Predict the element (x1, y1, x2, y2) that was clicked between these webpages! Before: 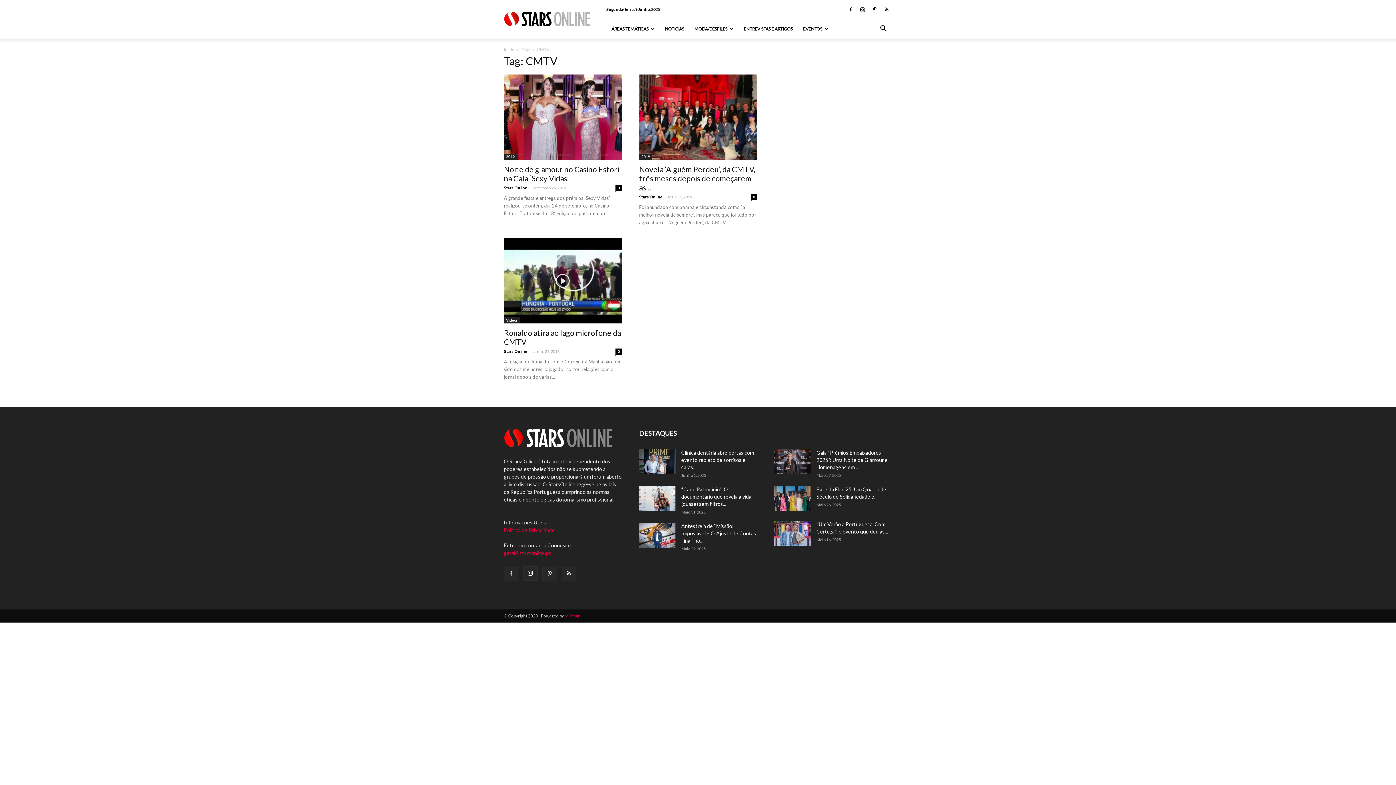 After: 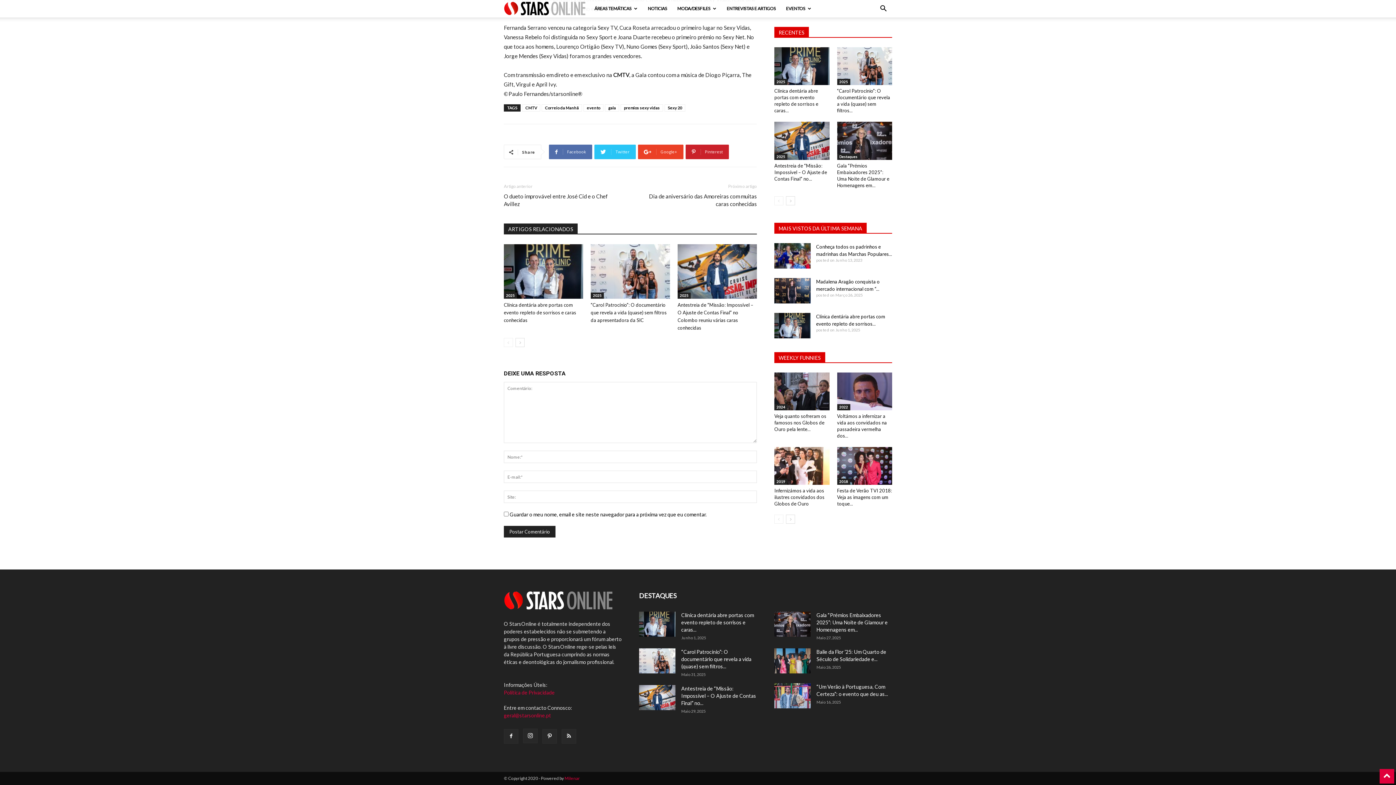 Action: bbox: (615, 185, 621, 191) label: 0